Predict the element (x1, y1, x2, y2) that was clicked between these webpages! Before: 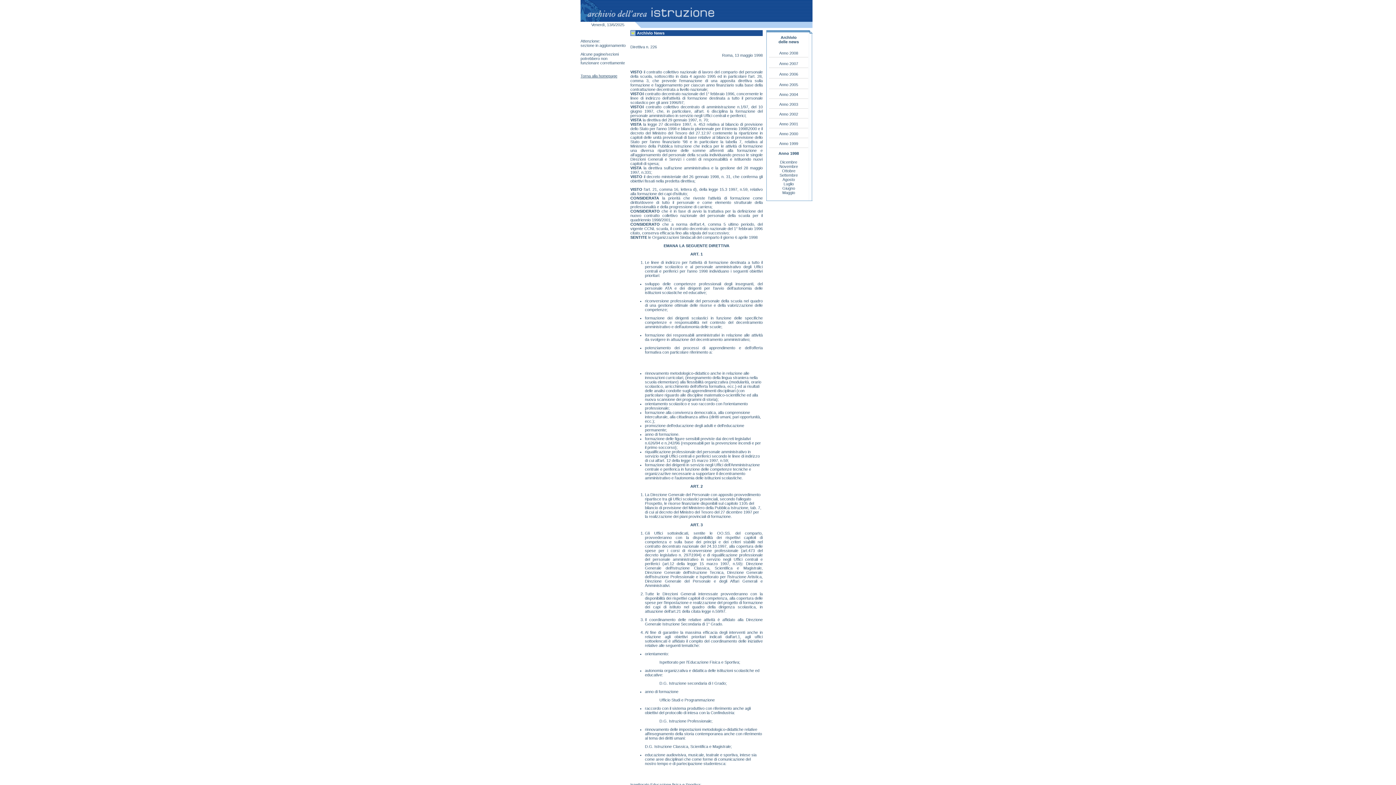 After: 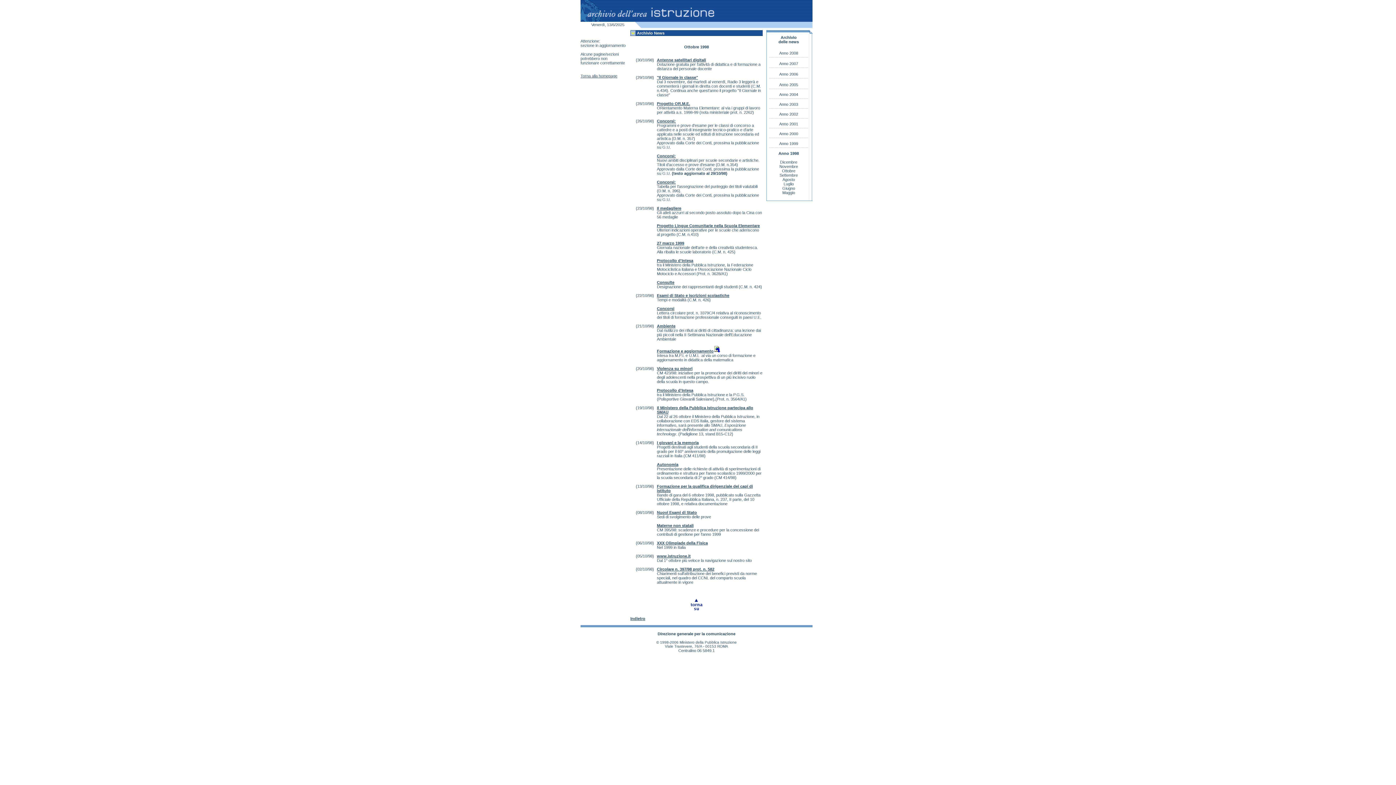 Action: label: Ottobre bbox: (782, 168, 795, 173)